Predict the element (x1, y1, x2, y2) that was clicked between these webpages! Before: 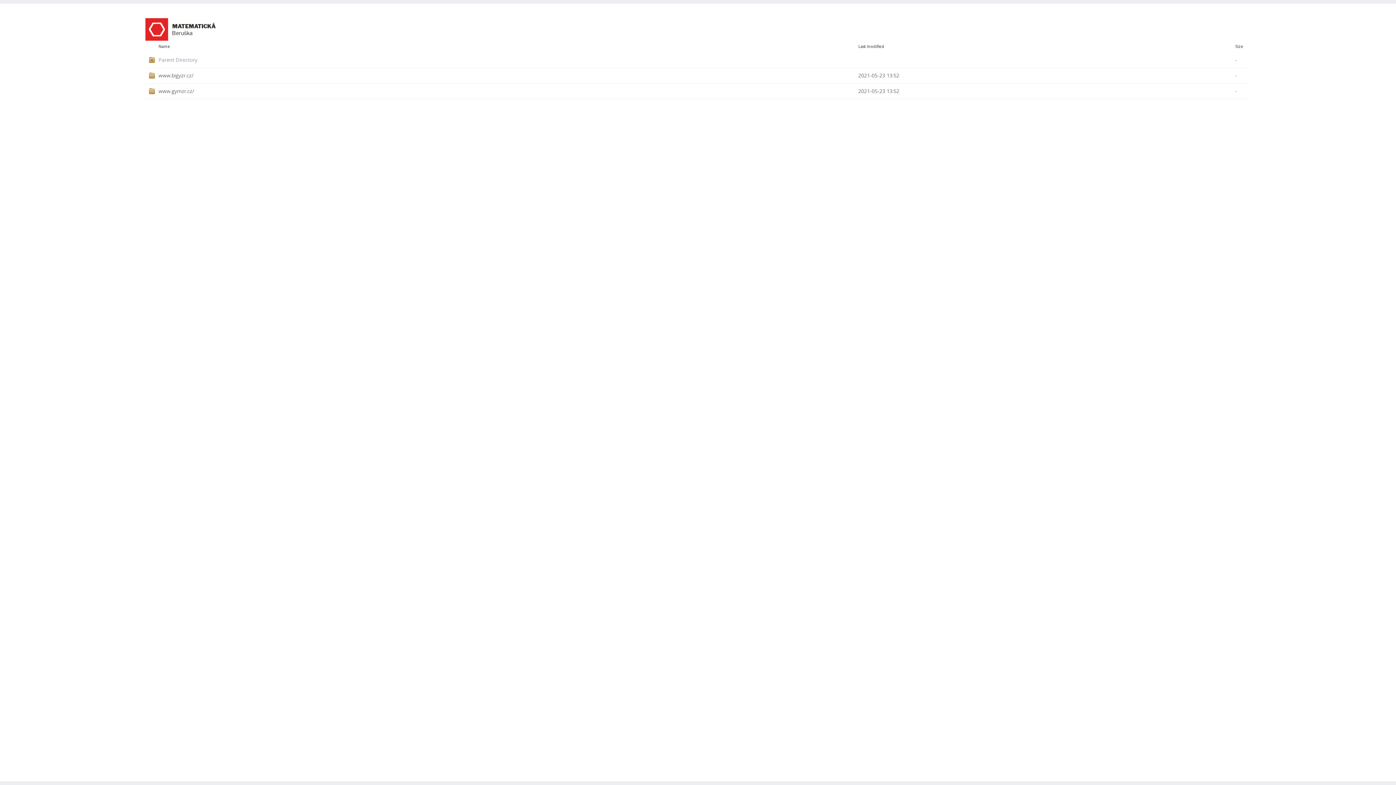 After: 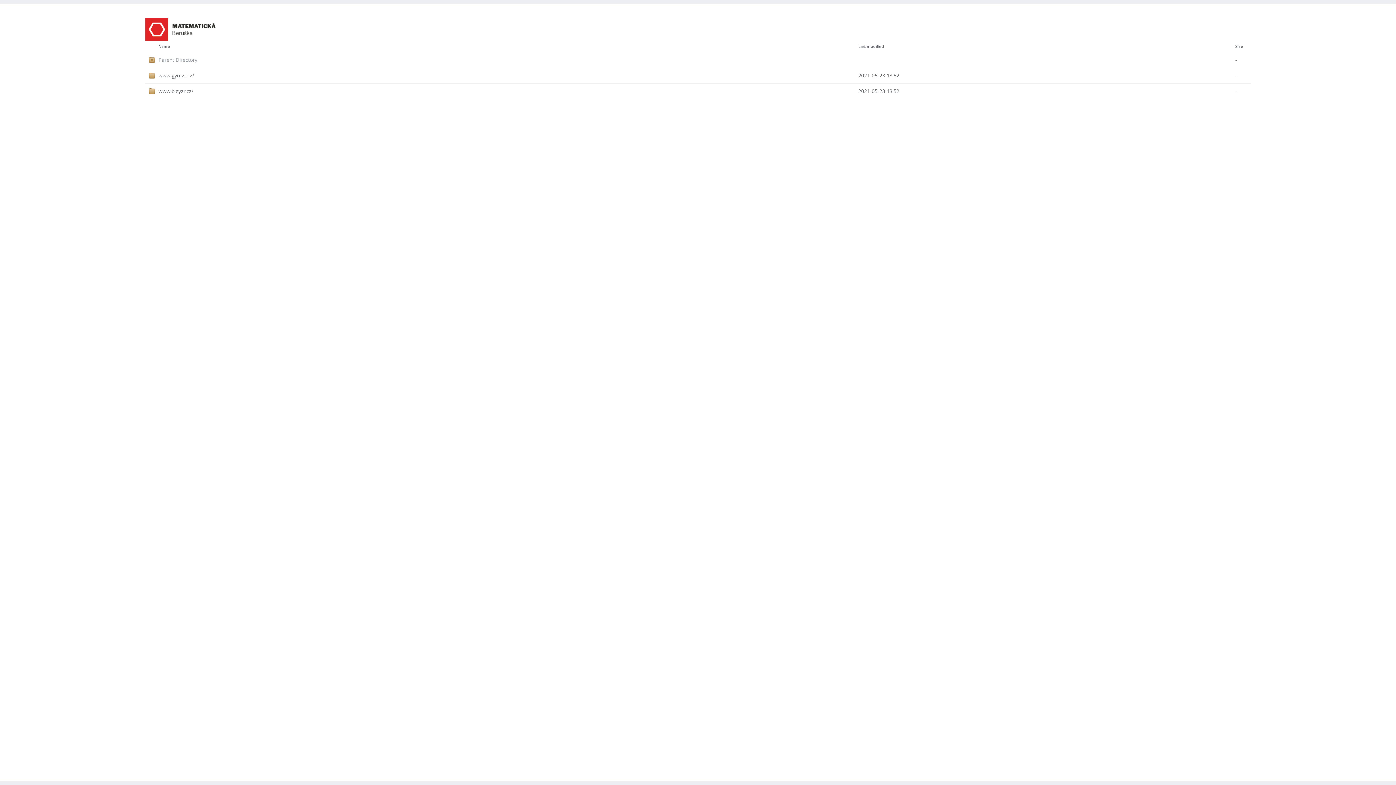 Action: label: Size bbox: (1235, 44, 1243, 49)